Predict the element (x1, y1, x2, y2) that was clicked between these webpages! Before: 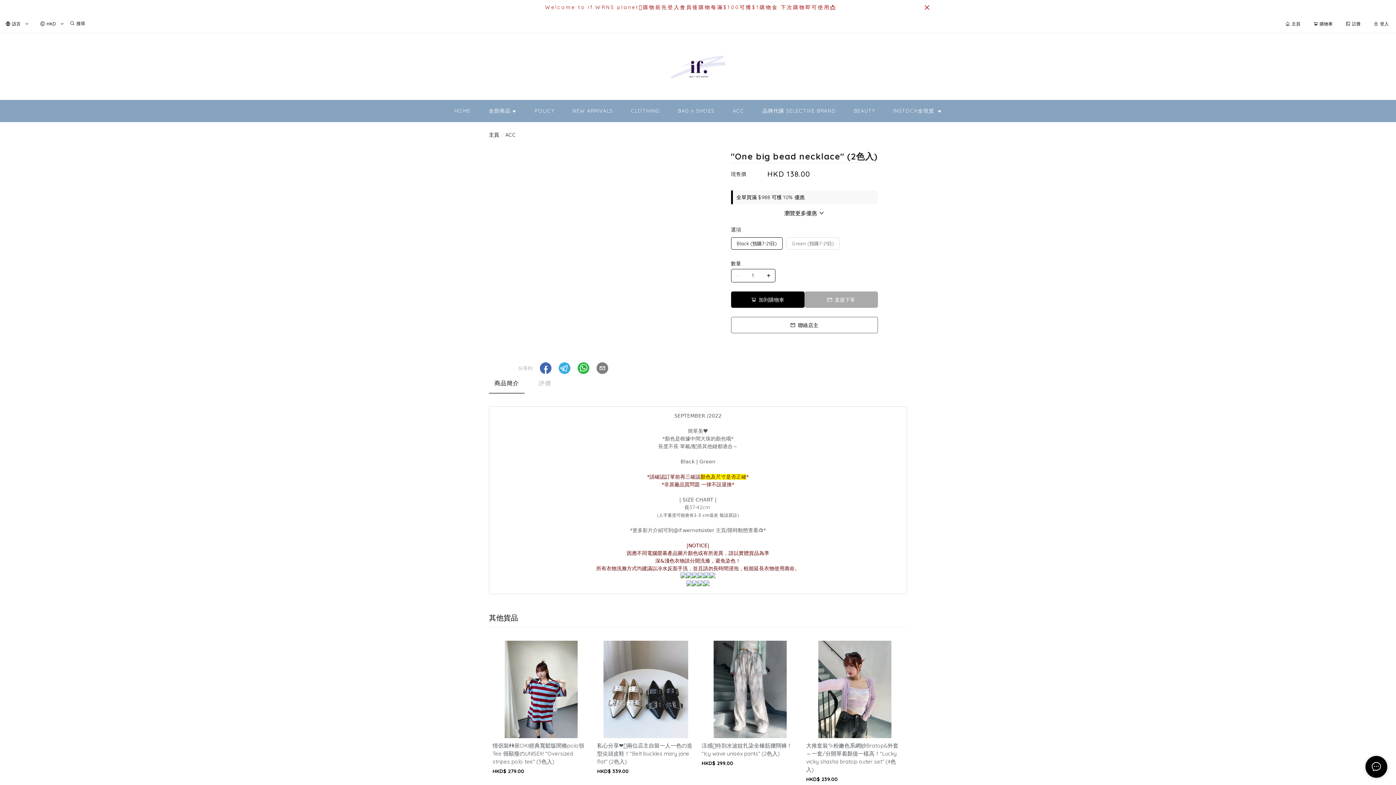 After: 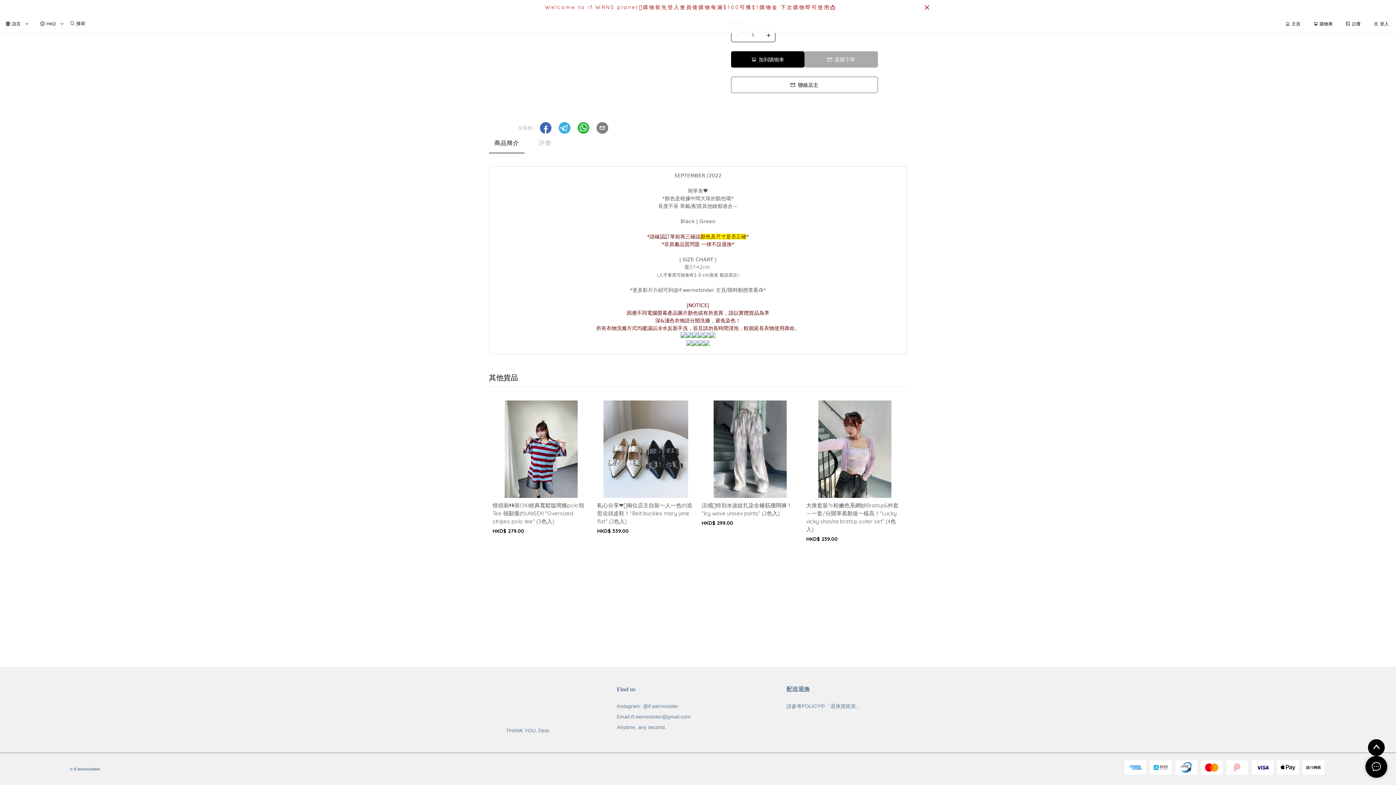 Action: bbox: (616, 340, 678, 346) label: Instagram: @if.wernosister